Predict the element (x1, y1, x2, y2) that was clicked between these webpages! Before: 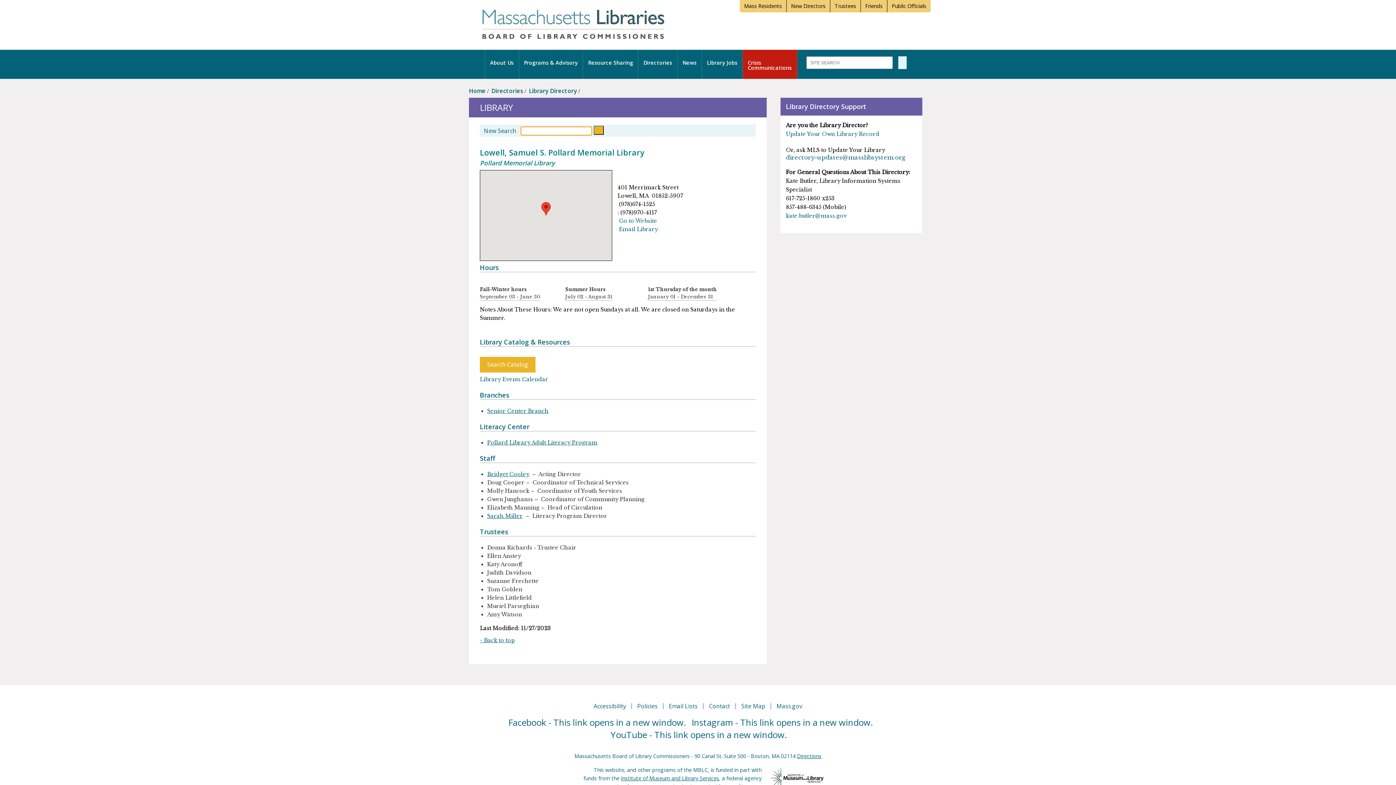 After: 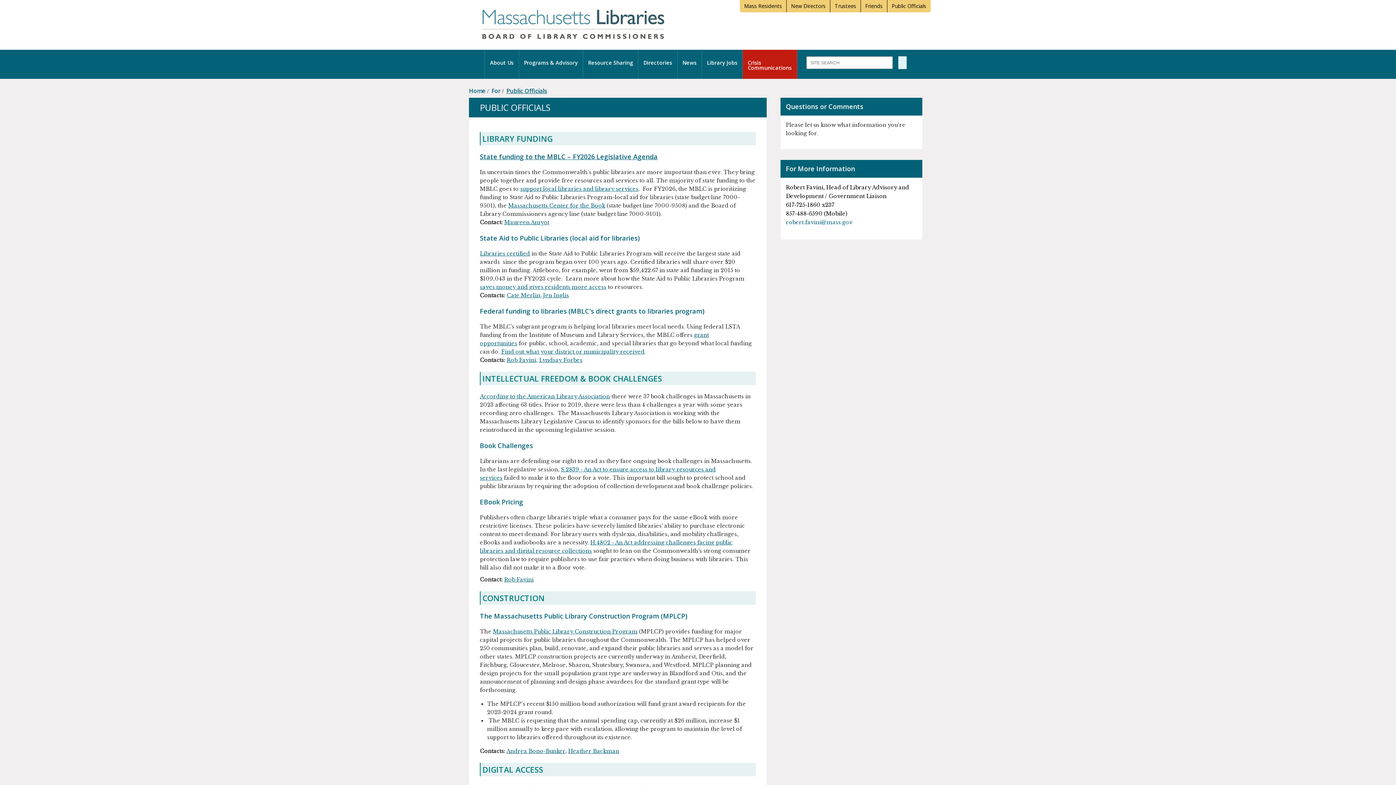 Action: bbox: (892, 2, 926, 9) label: Public Officials